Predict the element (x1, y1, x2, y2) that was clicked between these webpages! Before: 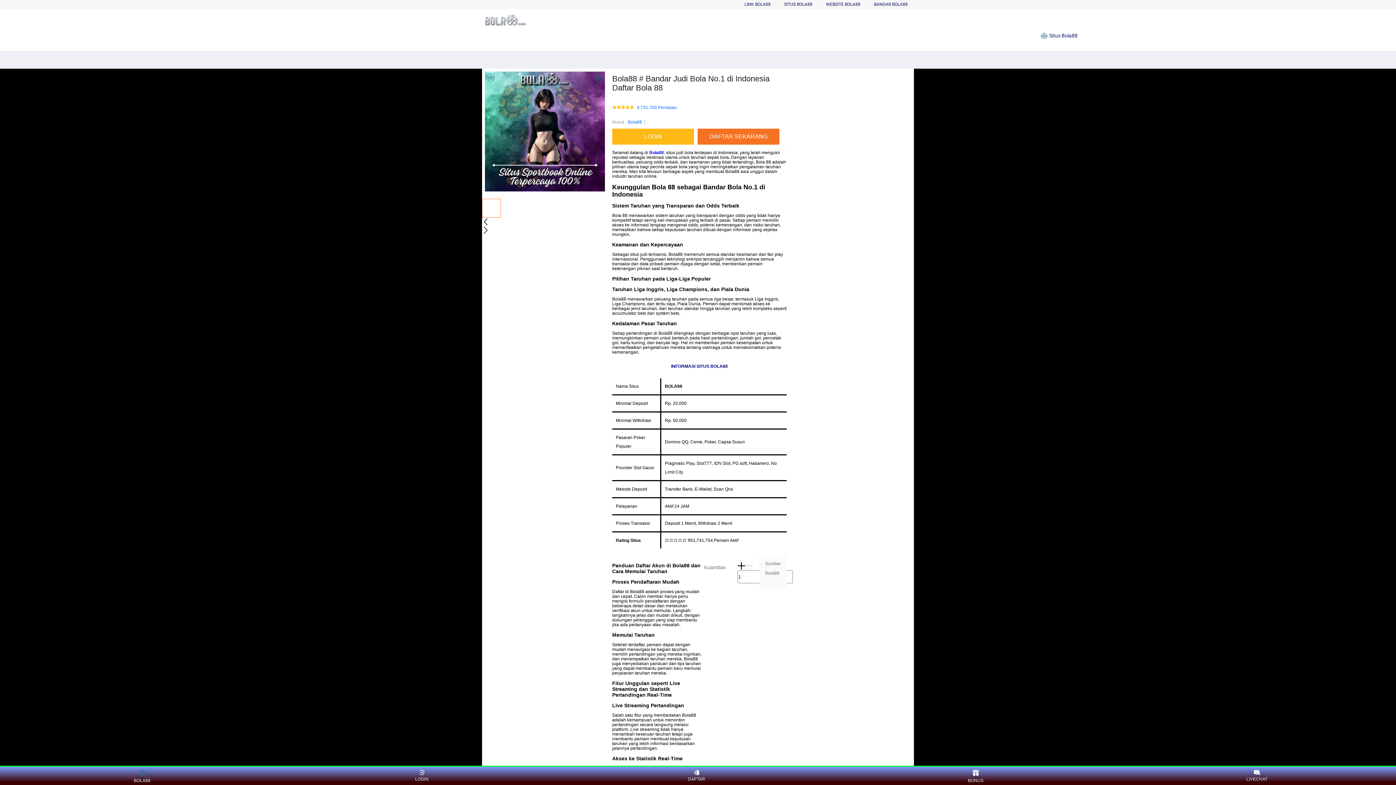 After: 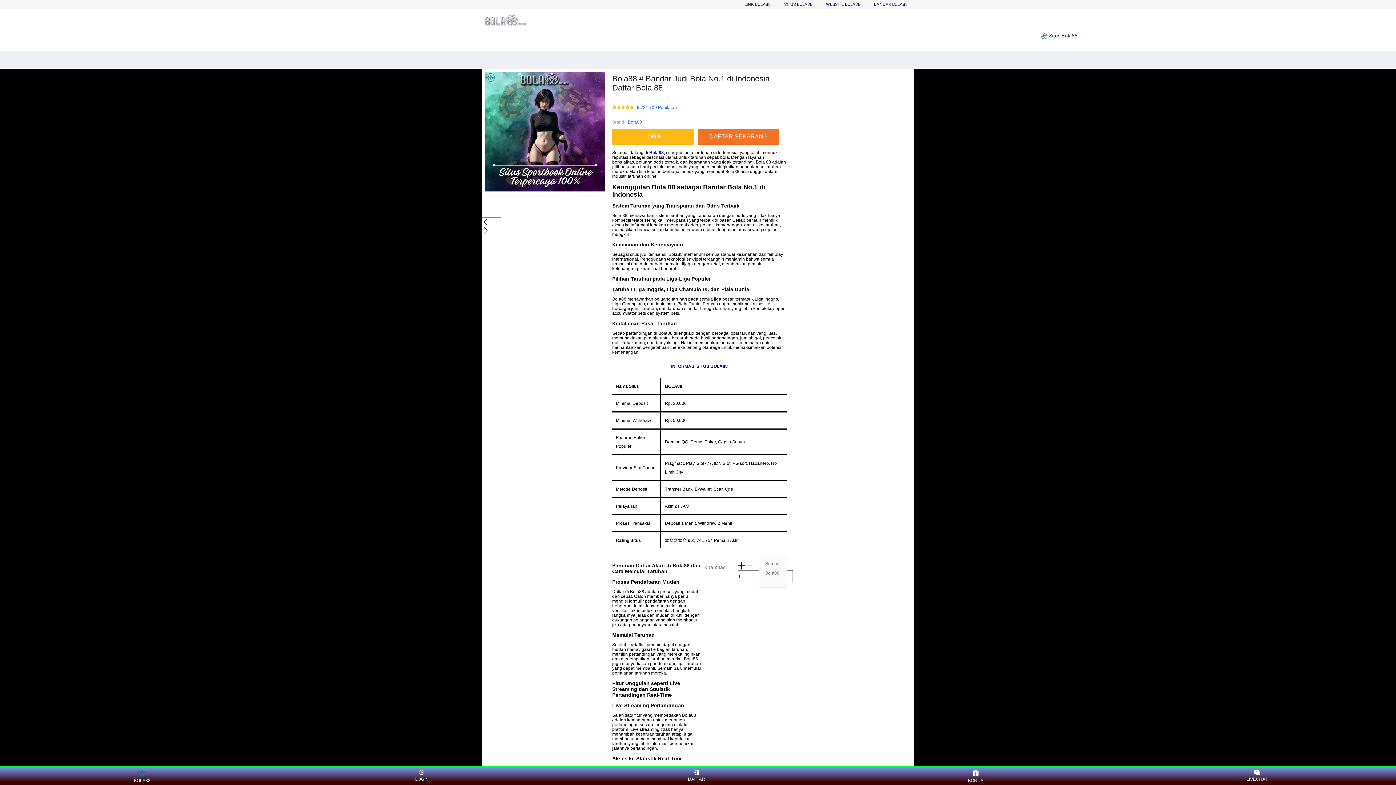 Action: bbox: (745, 564, 752, 569)